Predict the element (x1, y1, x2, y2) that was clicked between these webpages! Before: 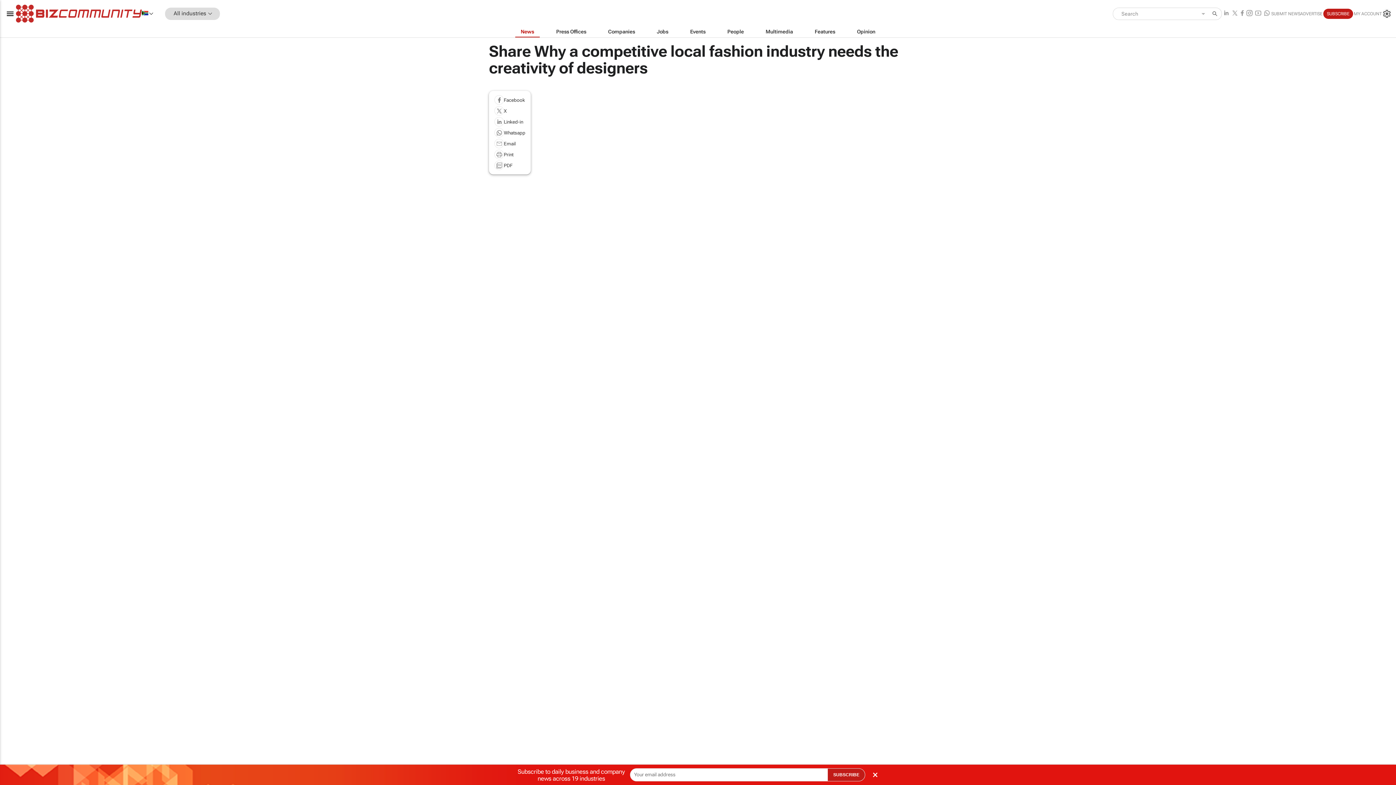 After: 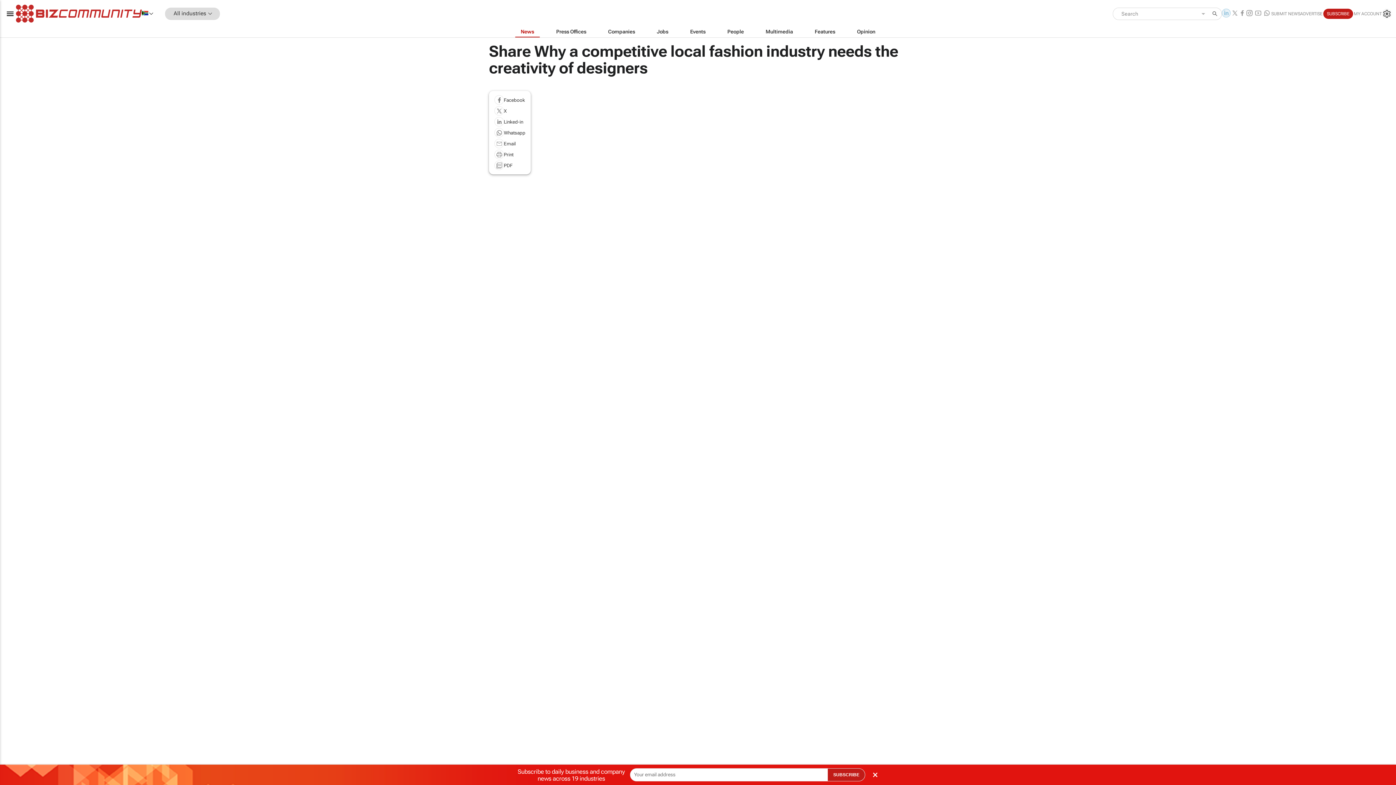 Action: bbox: (1222, 8, 1230, 18)